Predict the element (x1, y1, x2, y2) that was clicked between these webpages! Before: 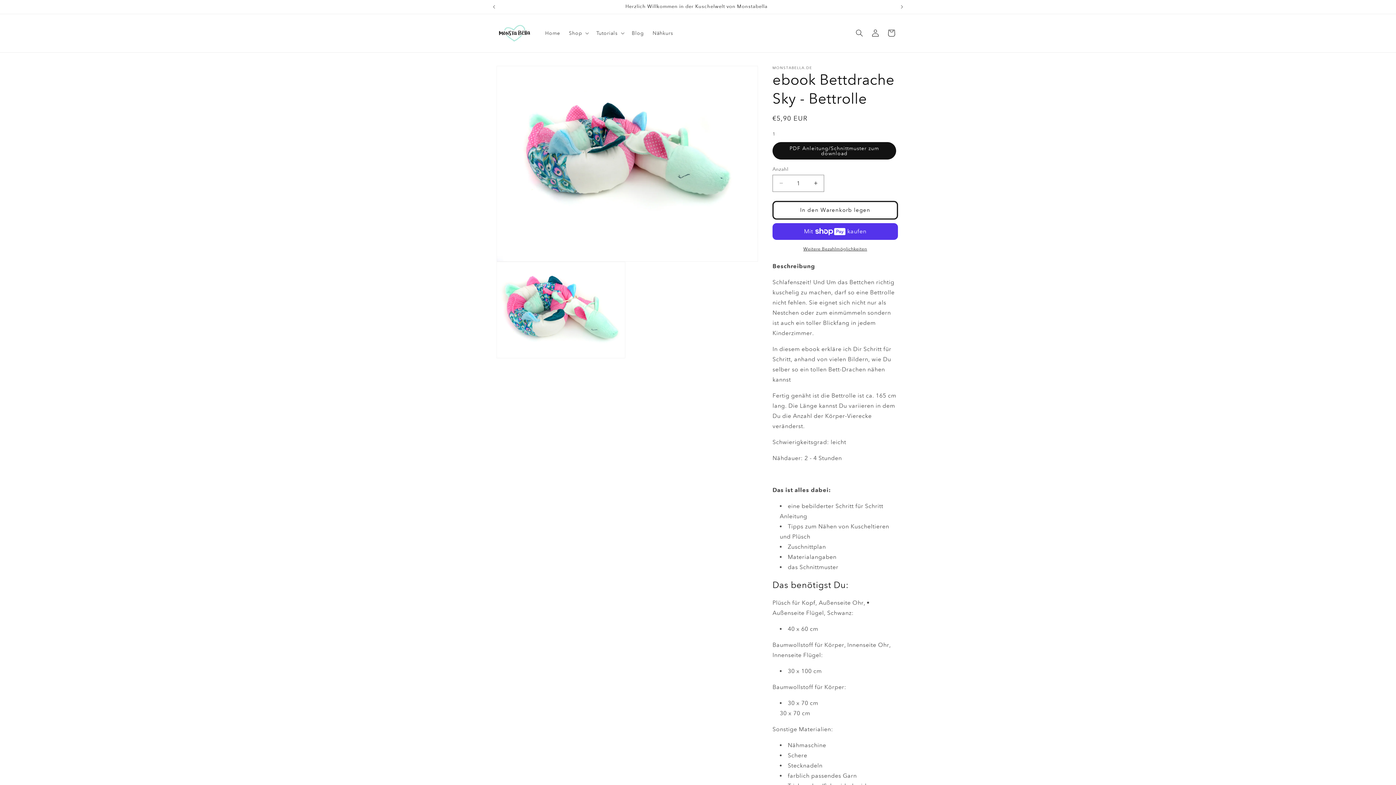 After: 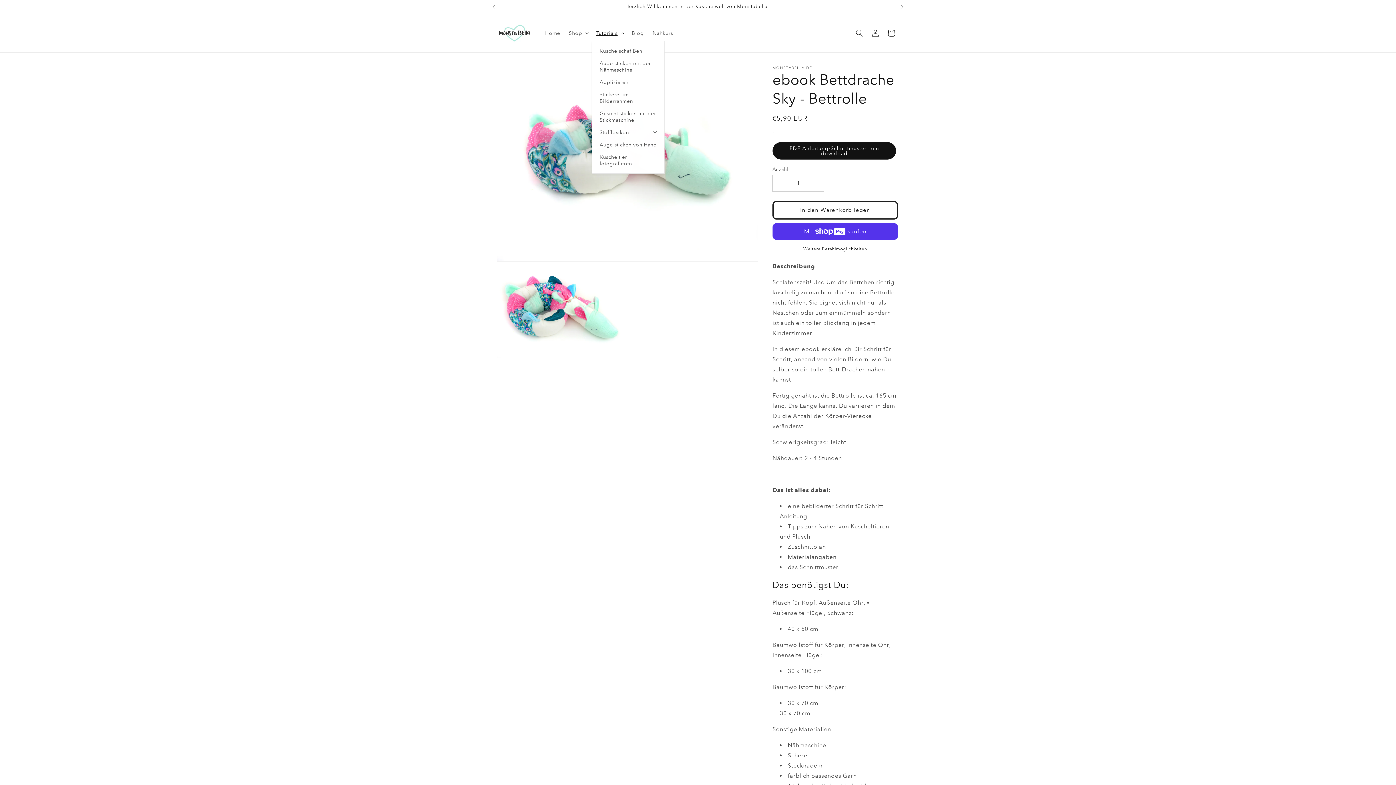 Action: bbox: (592, 25, 627, 40) label: Tutorials